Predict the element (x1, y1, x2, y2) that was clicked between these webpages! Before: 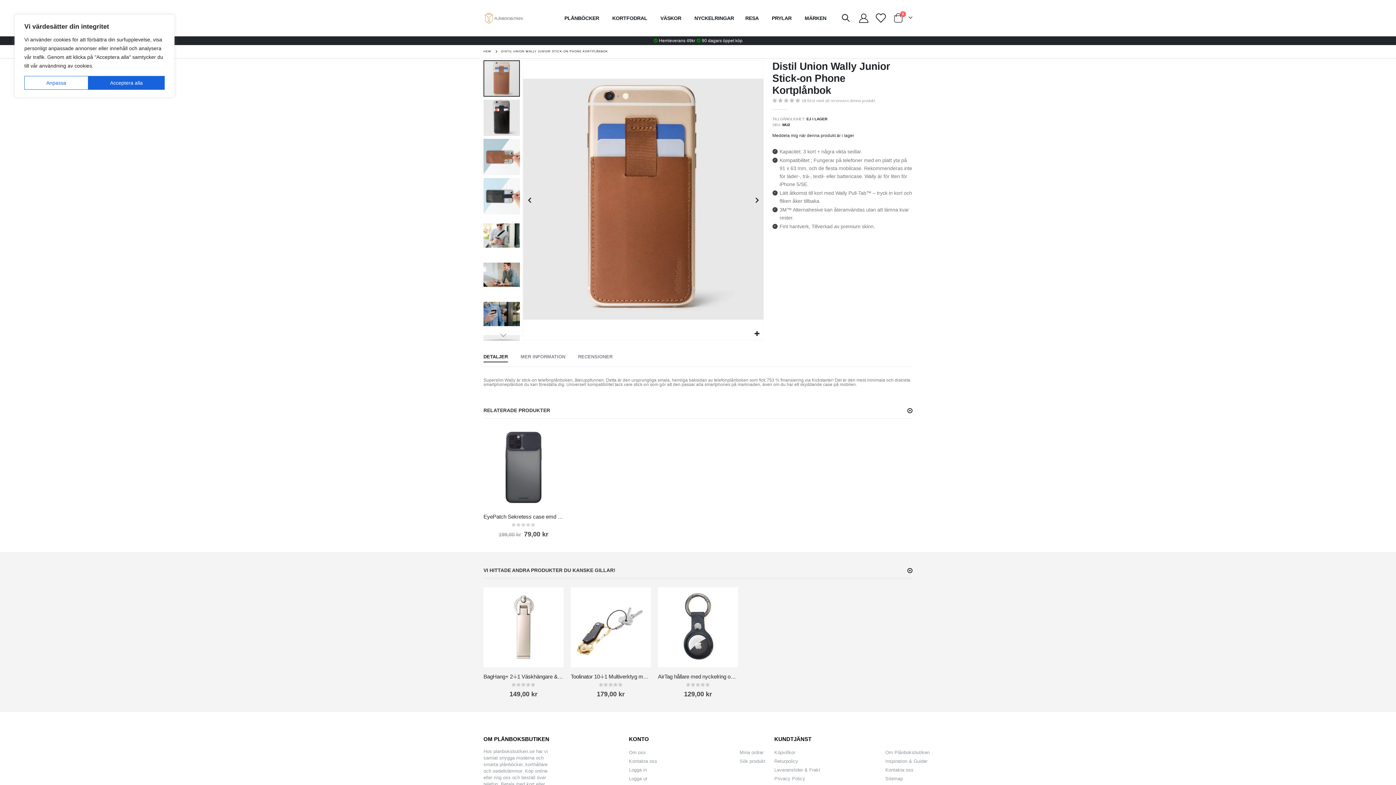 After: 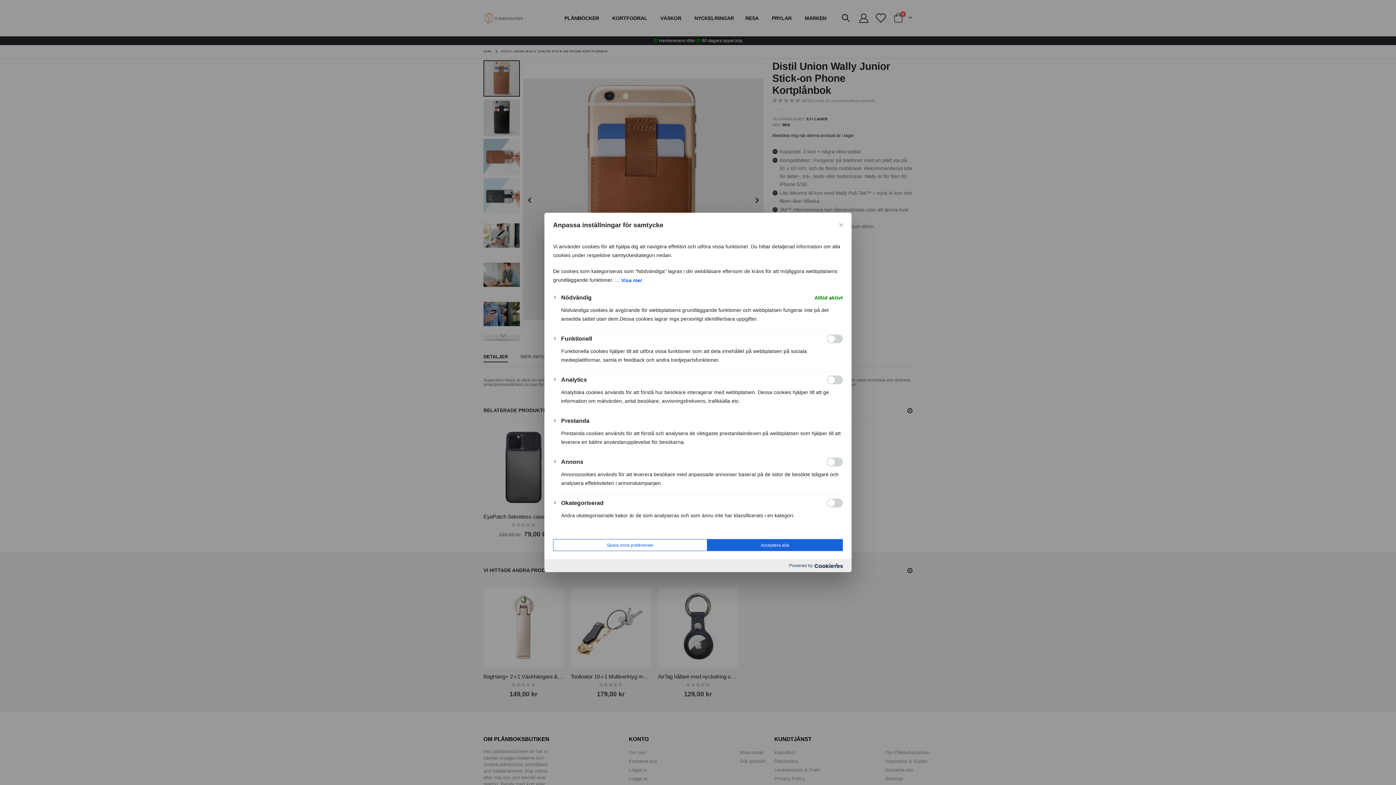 Action: bbox: (24, 76, 88, 89) label: Anpassa